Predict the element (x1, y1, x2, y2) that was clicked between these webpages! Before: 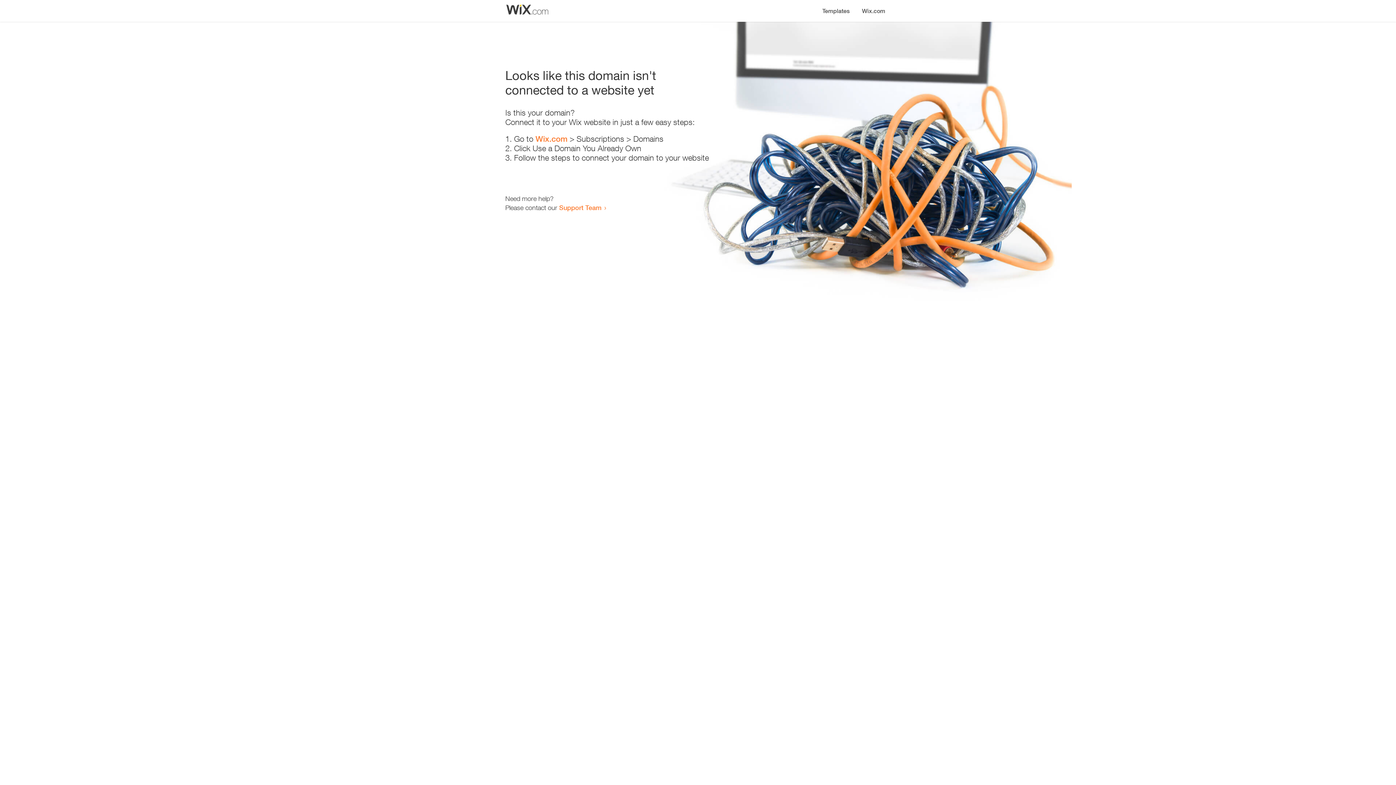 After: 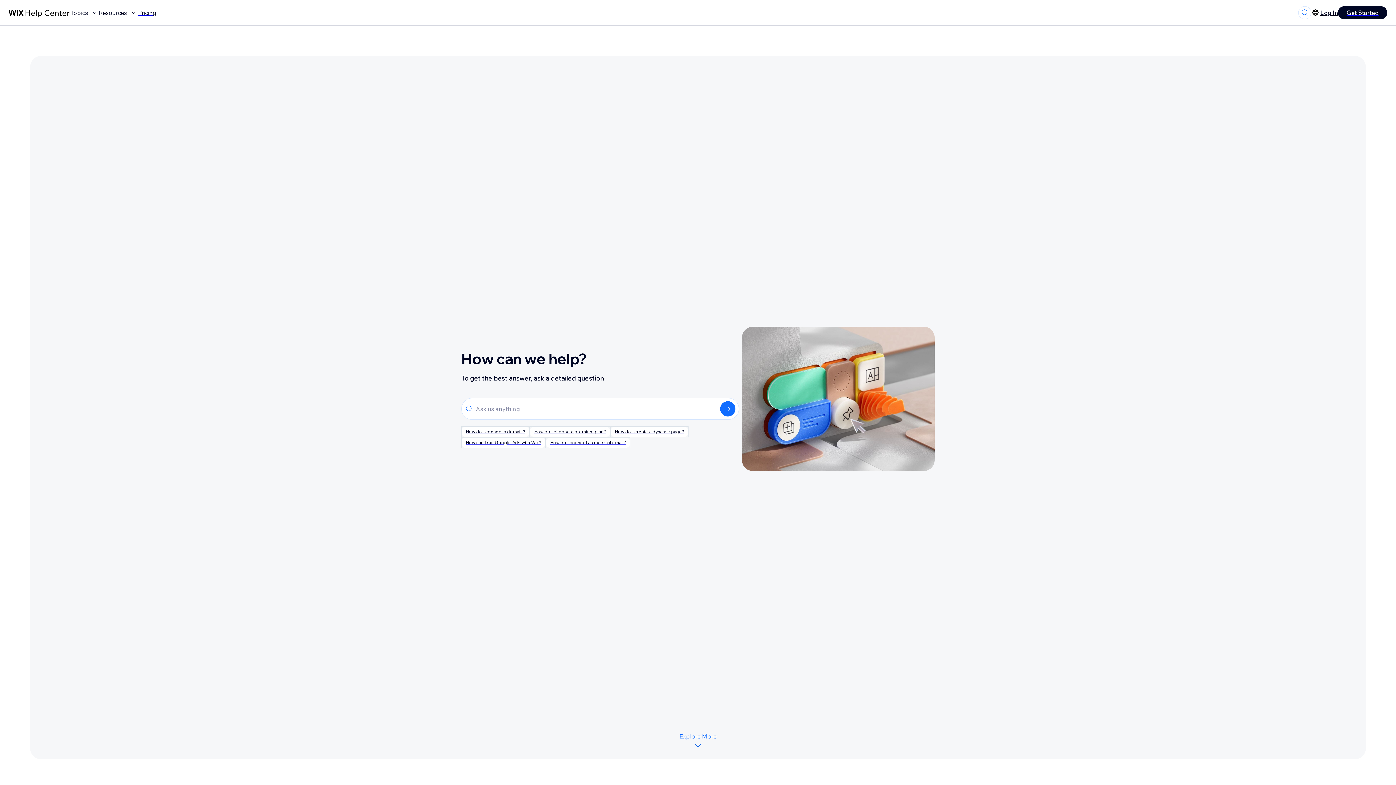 Action: bbox: (559, 203, 601, 211) label: Support Team